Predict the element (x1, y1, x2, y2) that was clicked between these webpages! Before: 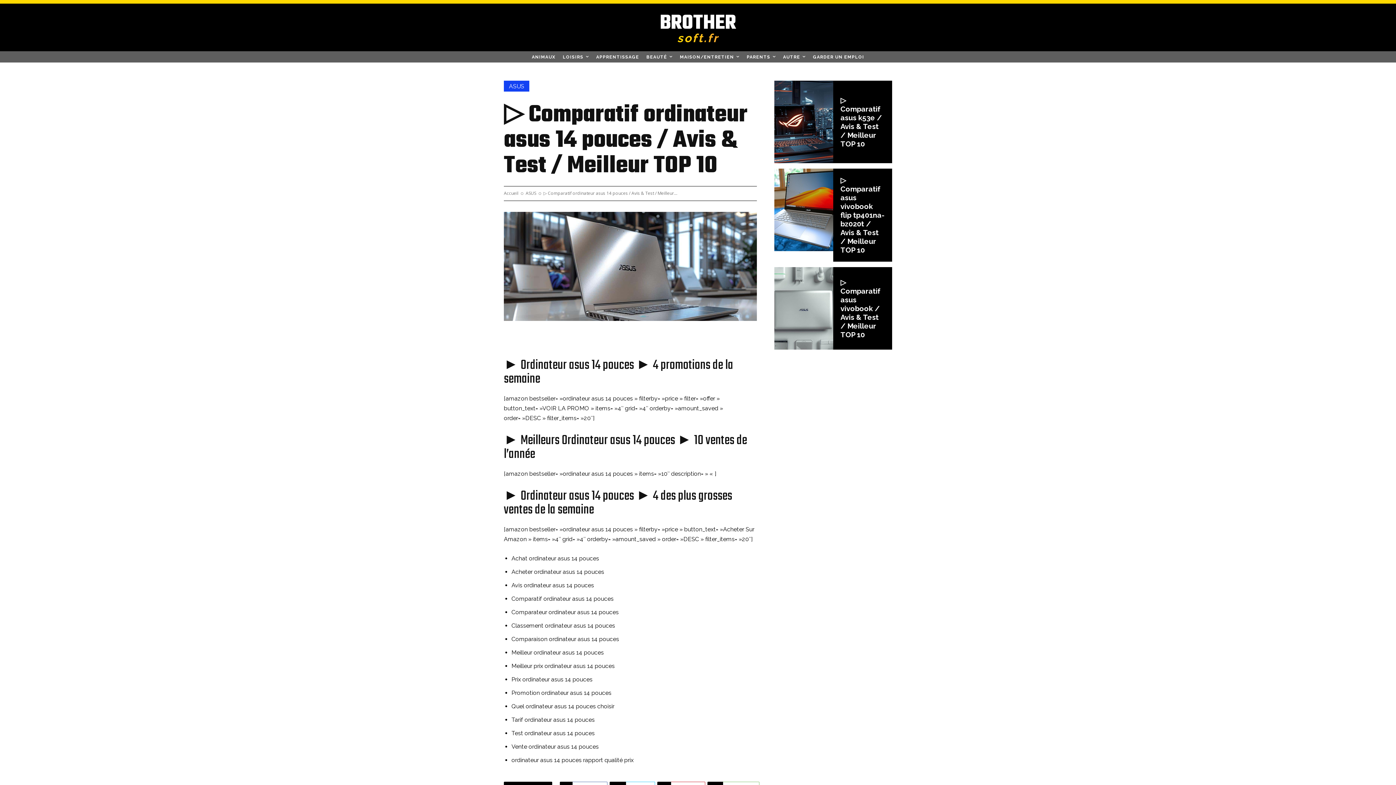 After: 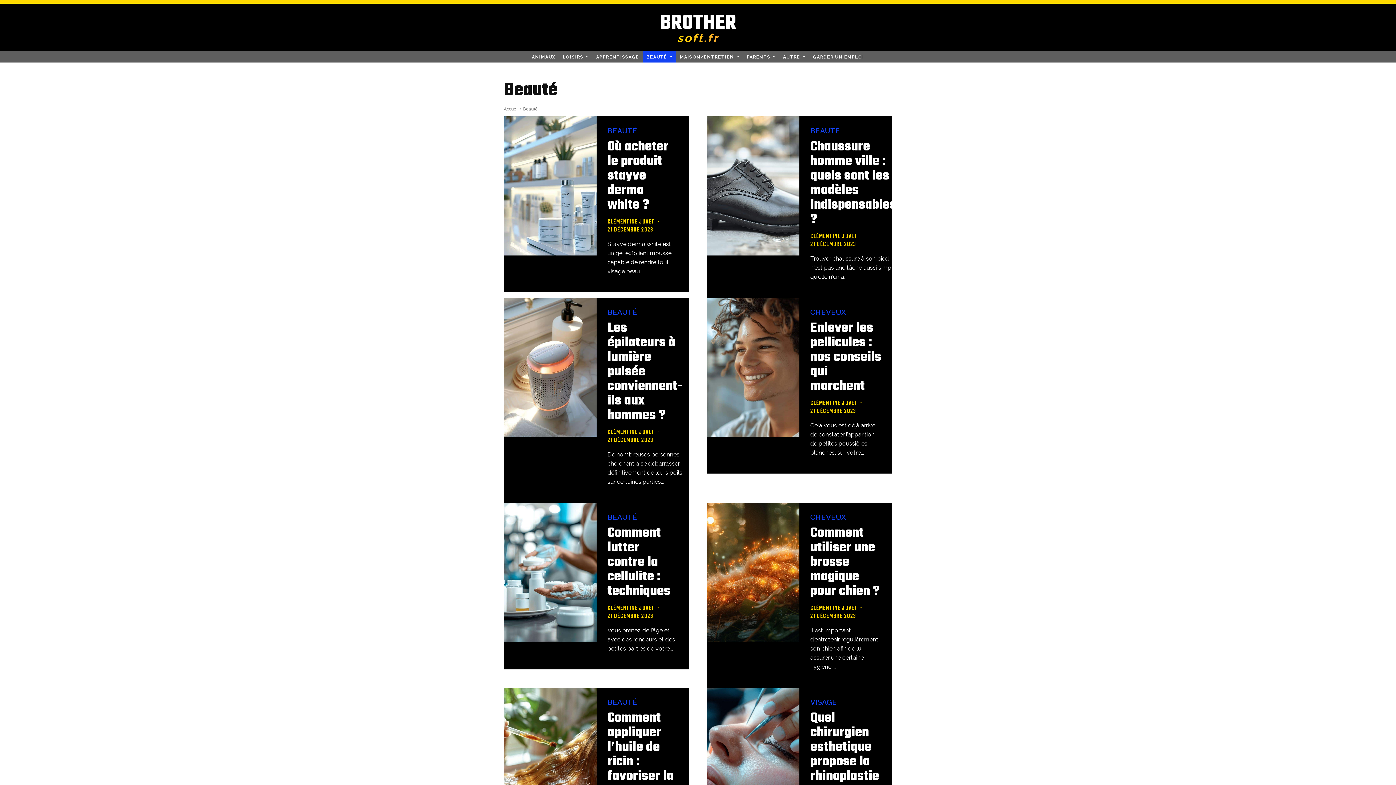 Action: label: BEAUTÉ bbox: (642, 51, 676, 62)